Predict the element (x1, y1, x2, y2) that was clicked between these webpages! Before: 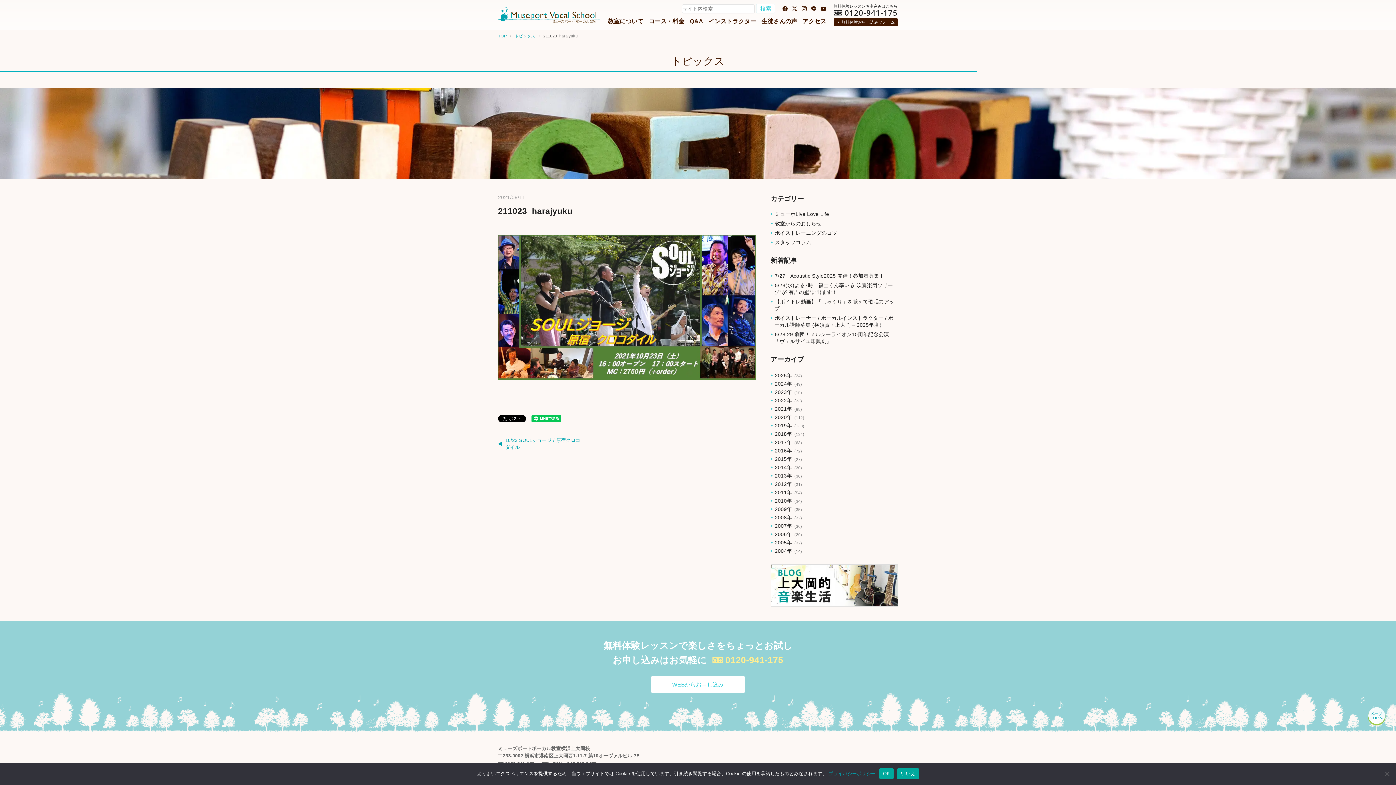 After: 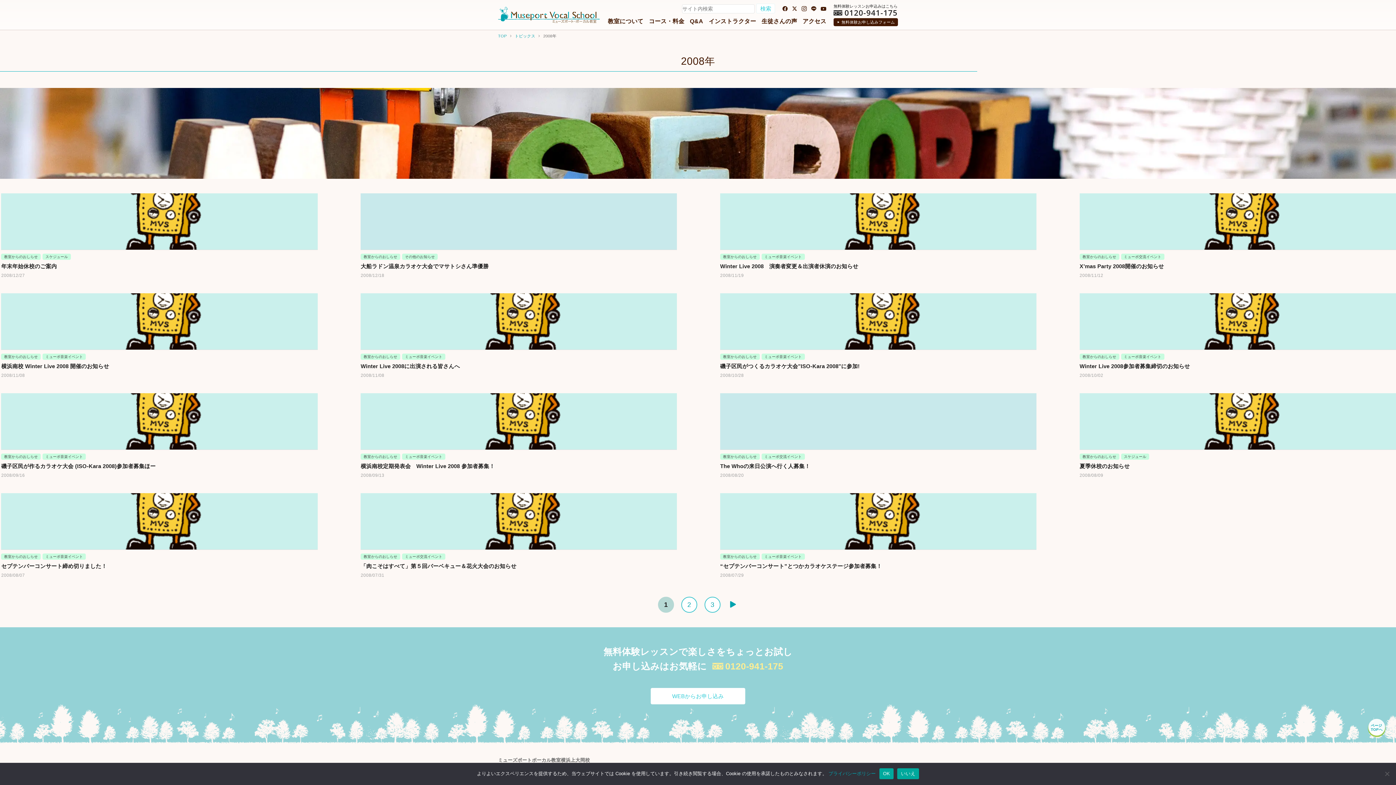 Action: label: 2008 bbox: (774, 513, 792, 522)